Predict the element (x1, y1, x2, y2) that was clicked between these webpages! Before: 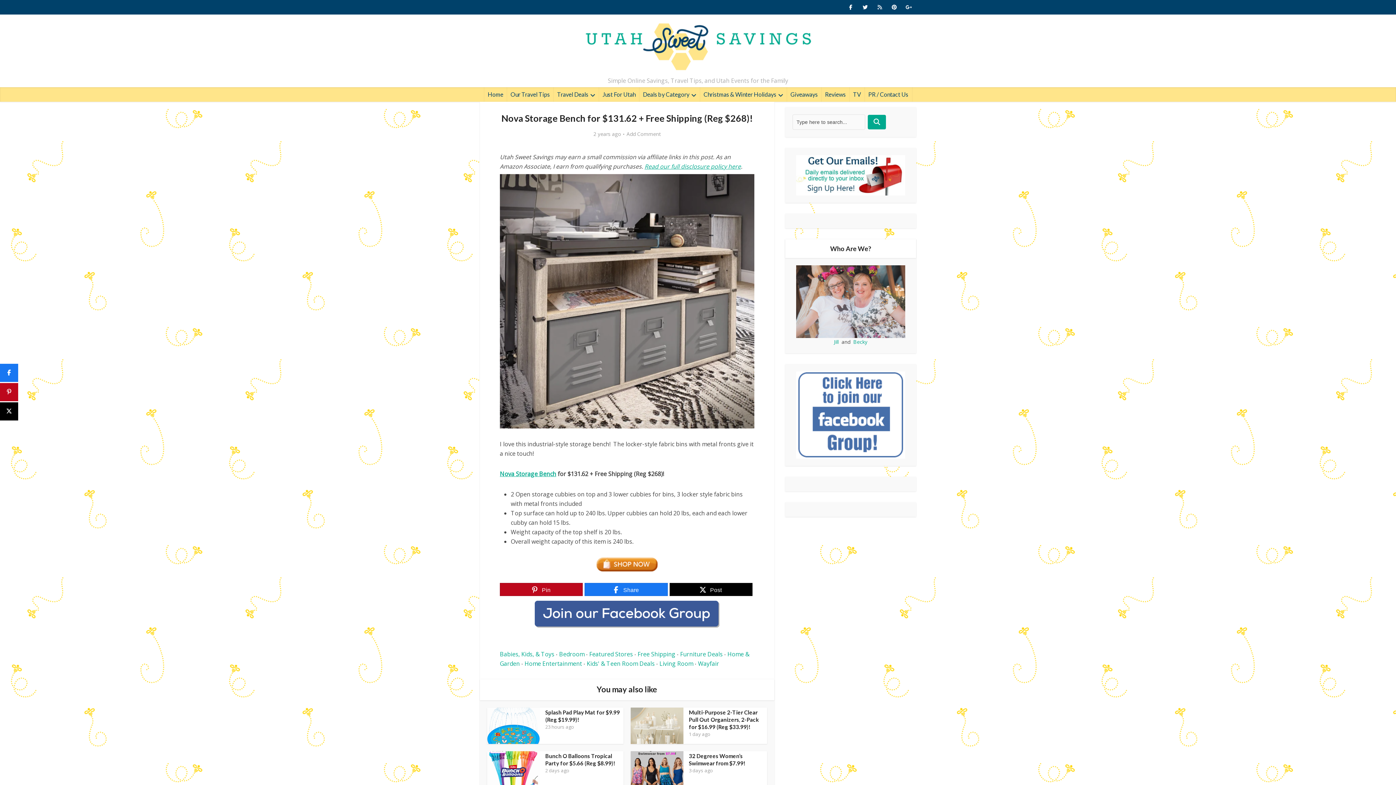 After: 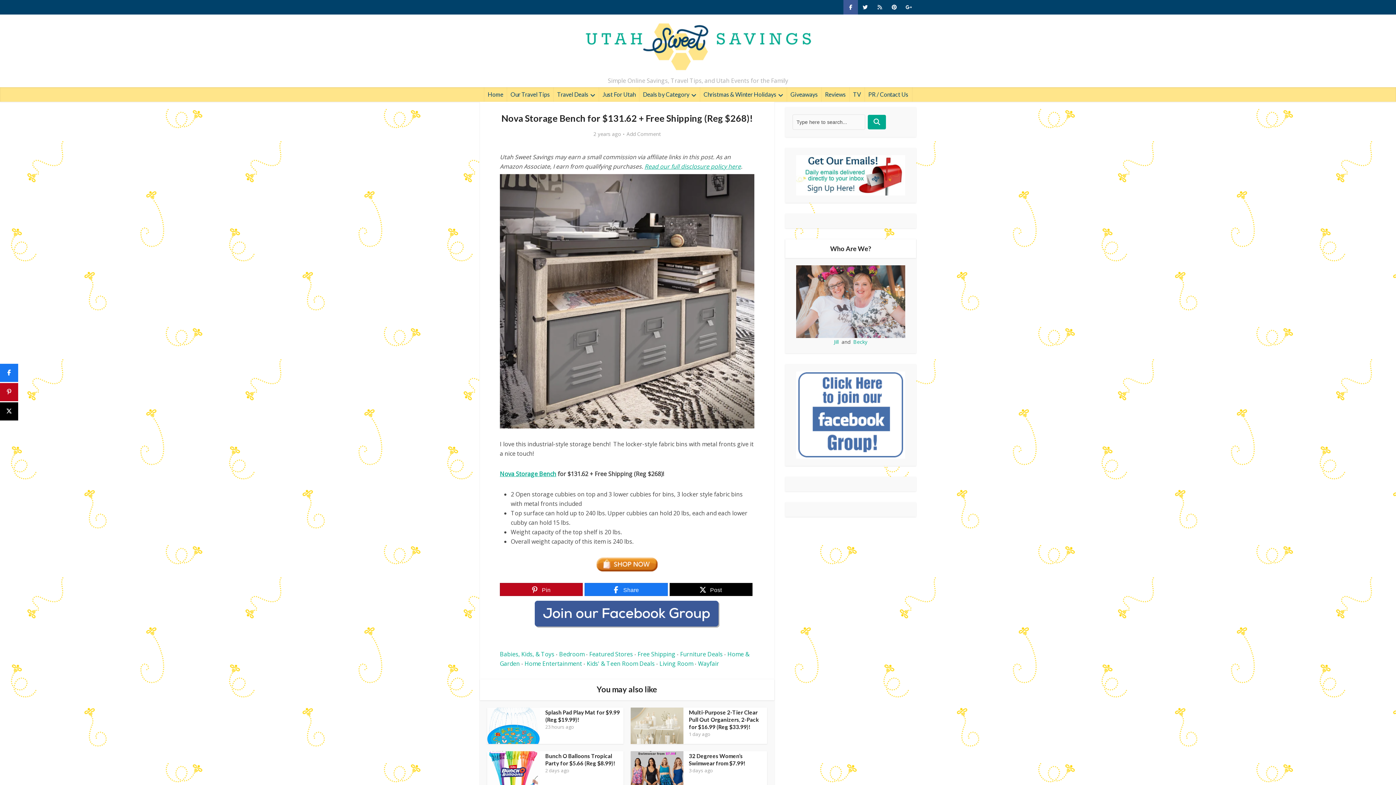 Action: bbox: (843, 0, 858, 14)